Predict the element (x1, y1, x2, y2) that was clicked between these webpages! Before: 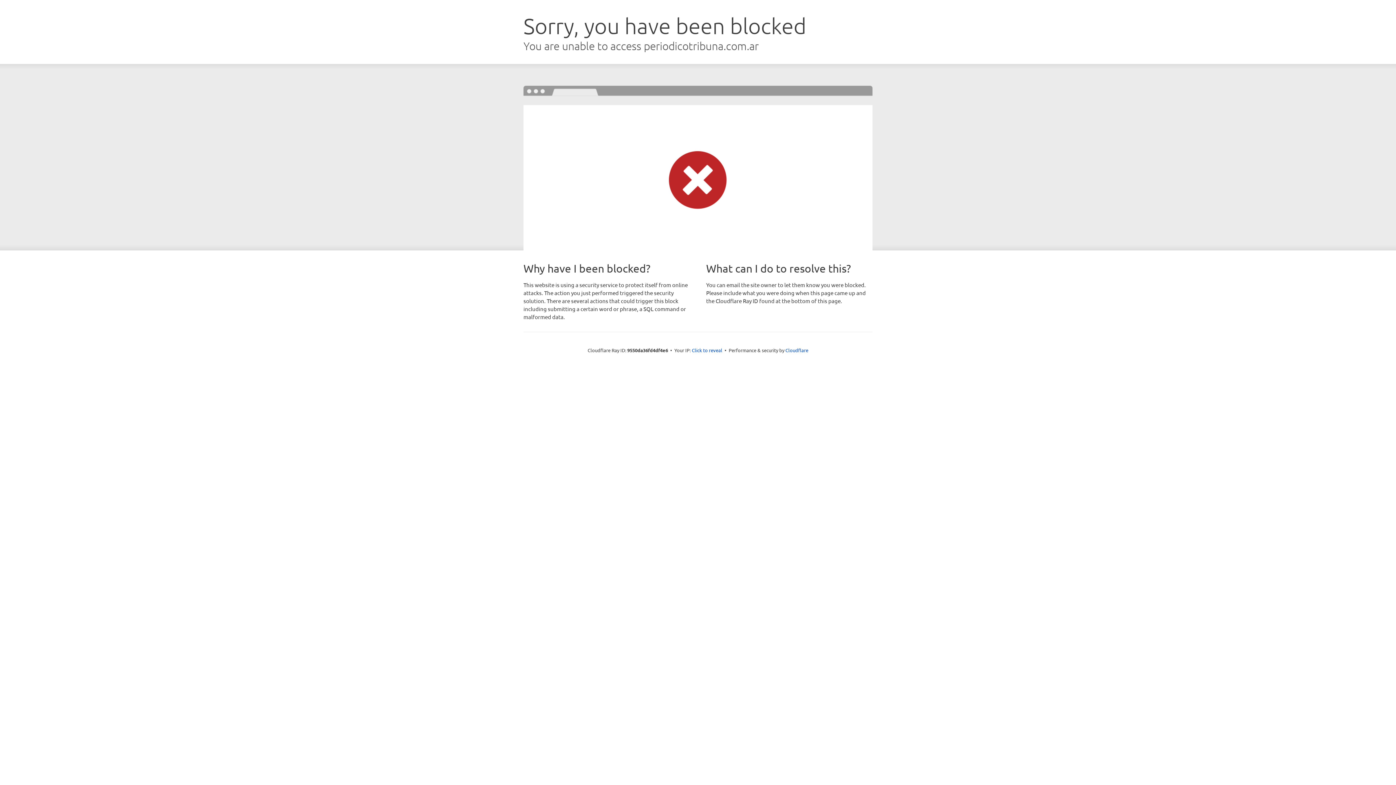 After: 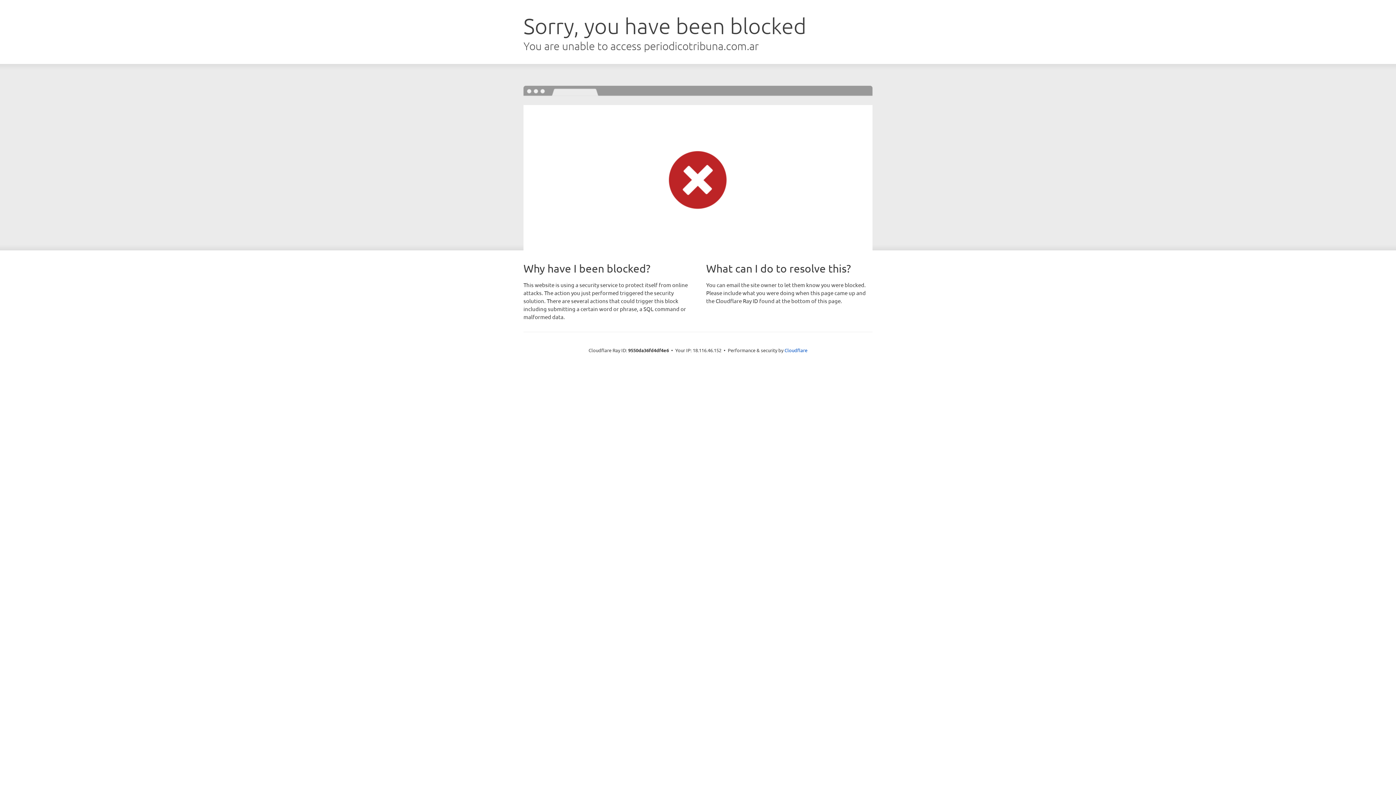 Action: bbox: (692, 346, 722, 353) label: Click to reveal